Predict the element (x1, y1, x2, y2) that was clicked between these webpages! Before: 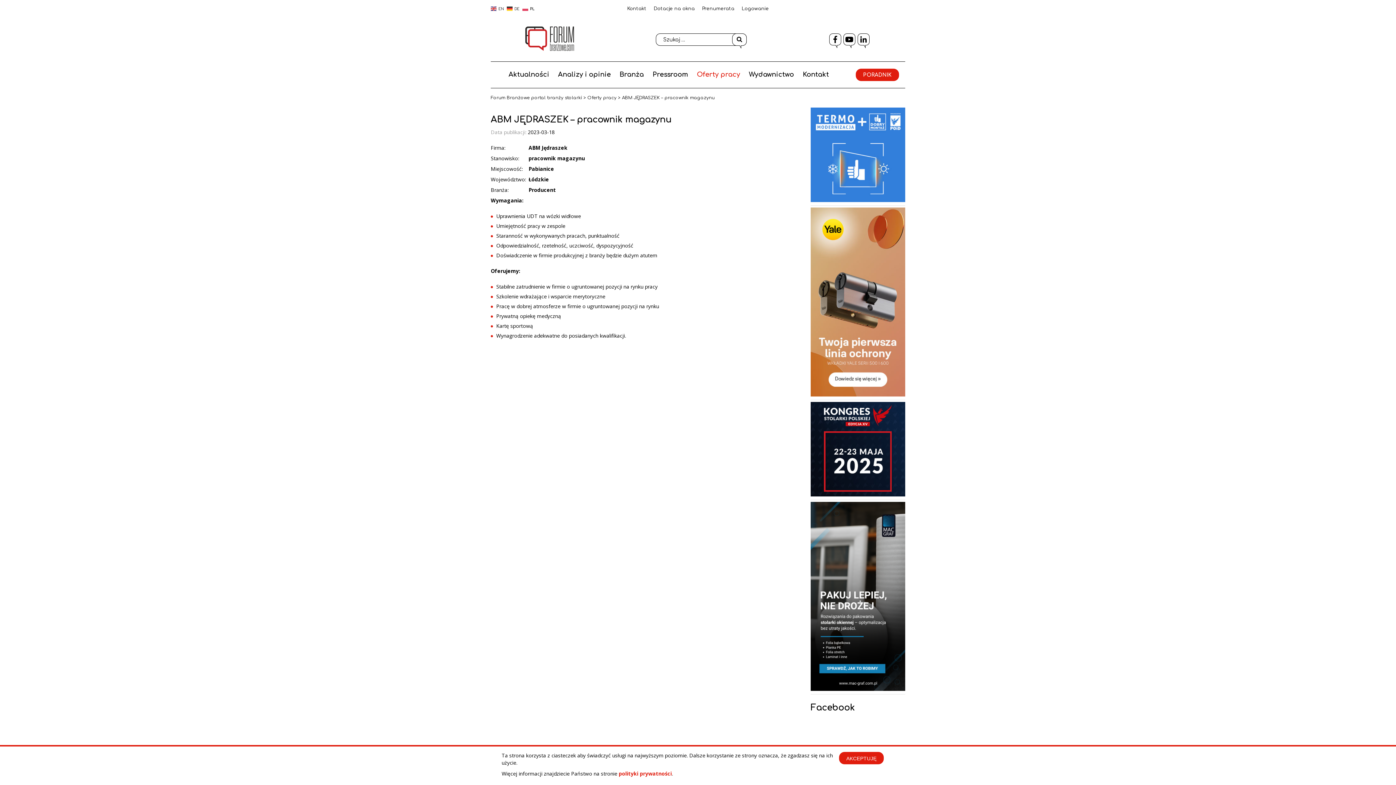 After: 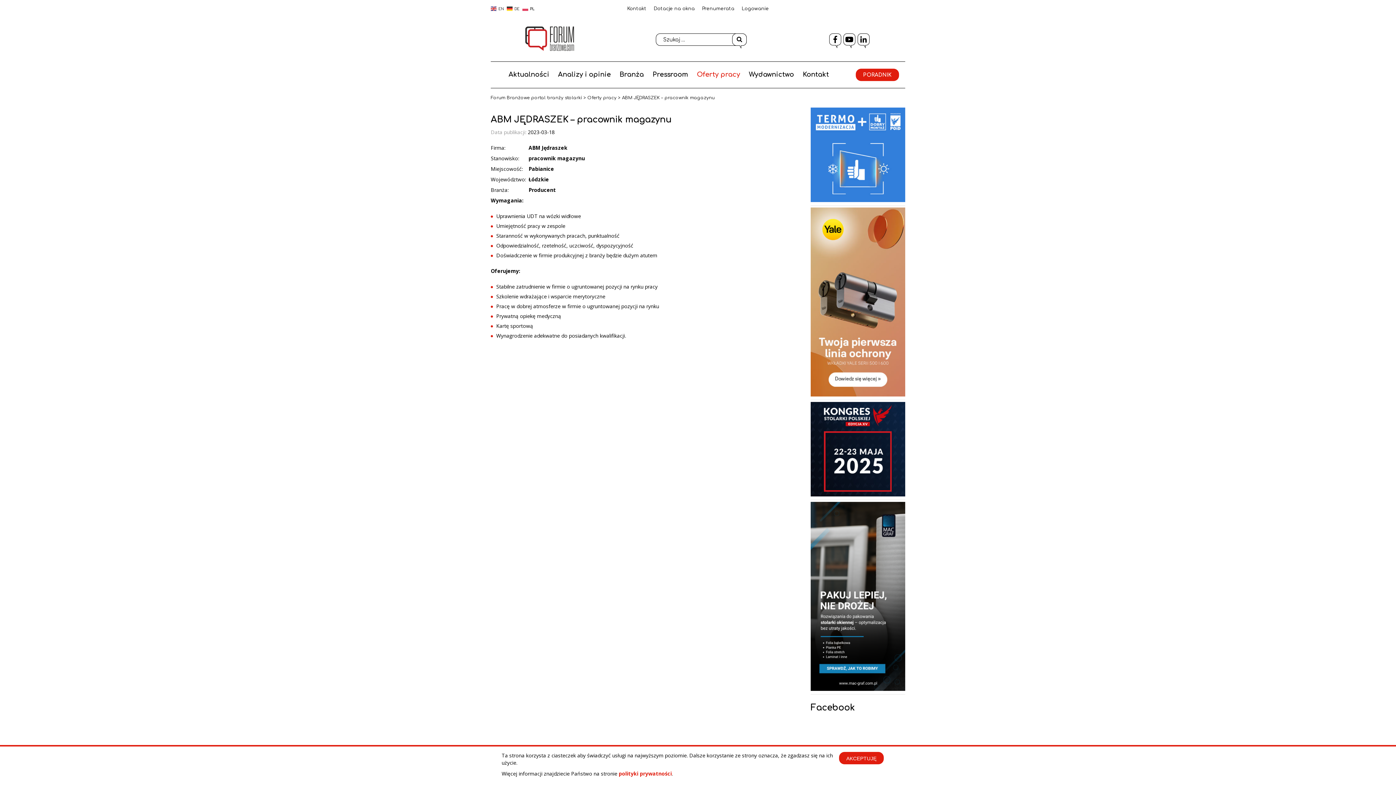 Action: bbox: (810, 491, 905, 498)